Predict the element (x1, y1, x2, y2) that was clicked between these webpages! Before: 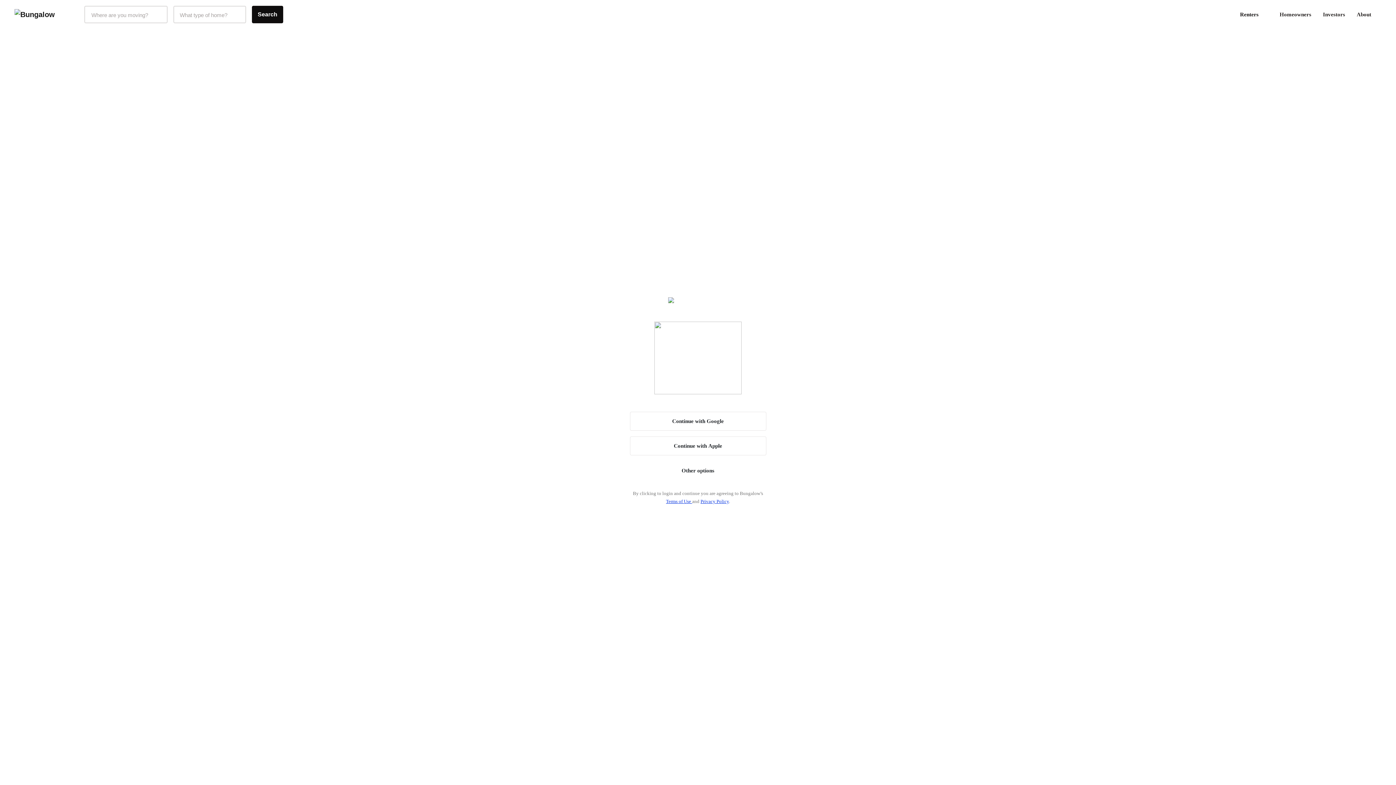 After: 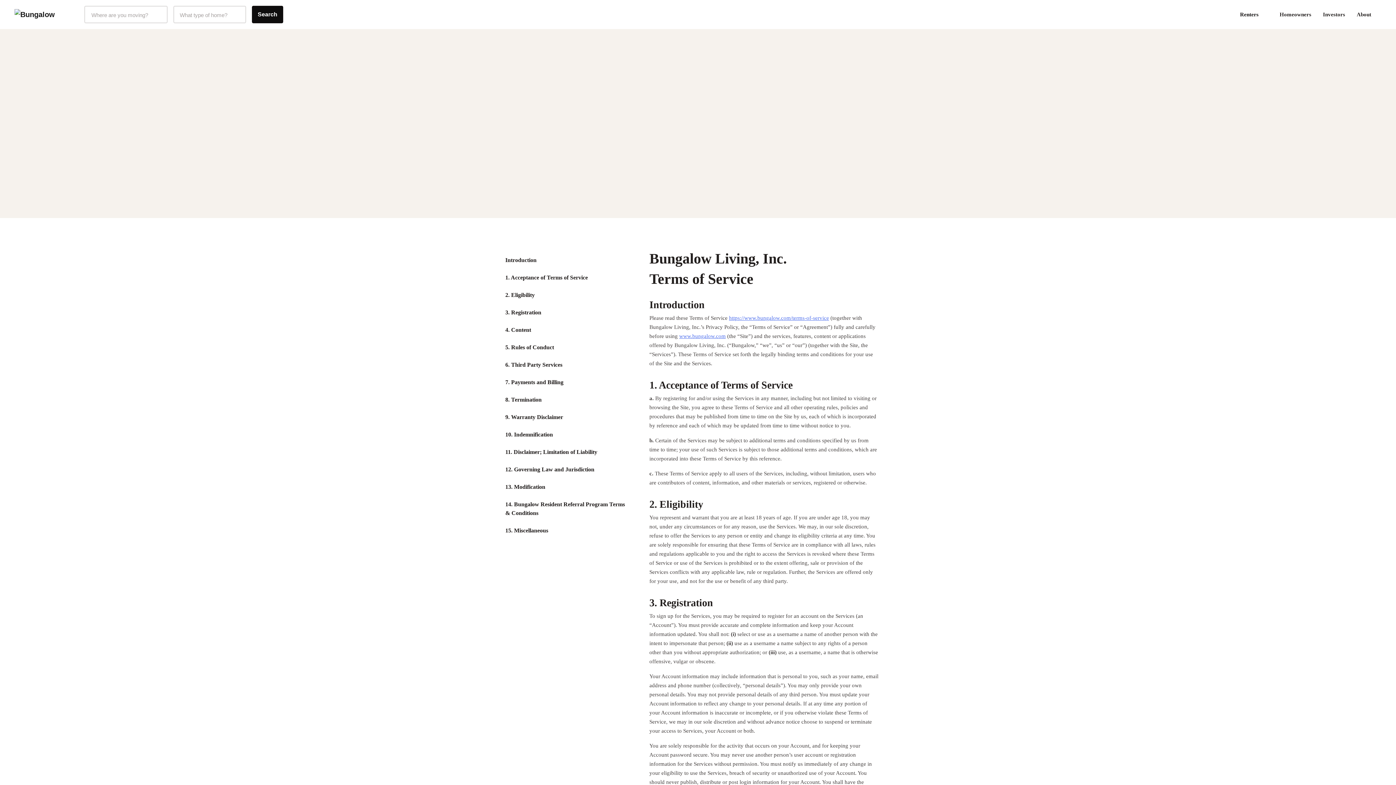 Action: label: Terms of Use  bbox: (666, 498, 692, 504)